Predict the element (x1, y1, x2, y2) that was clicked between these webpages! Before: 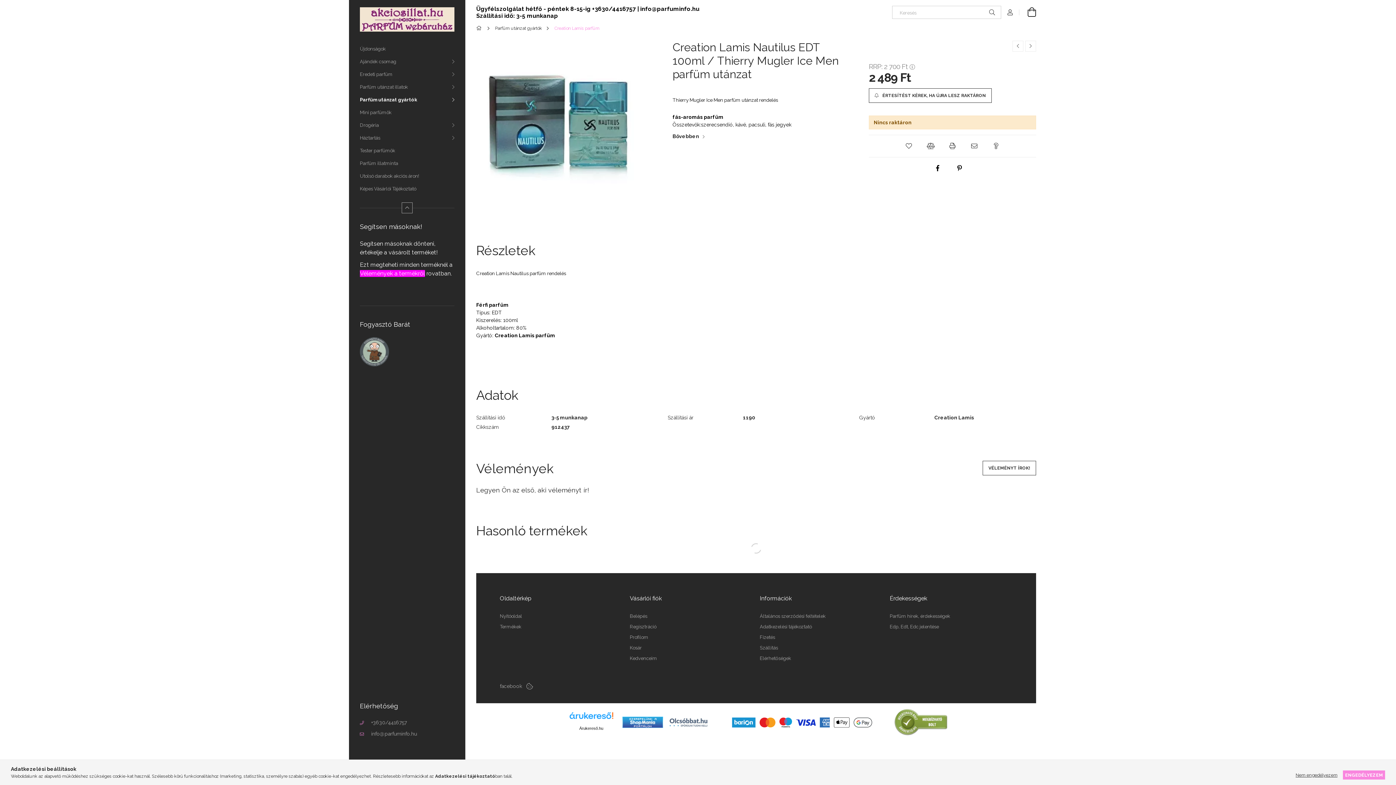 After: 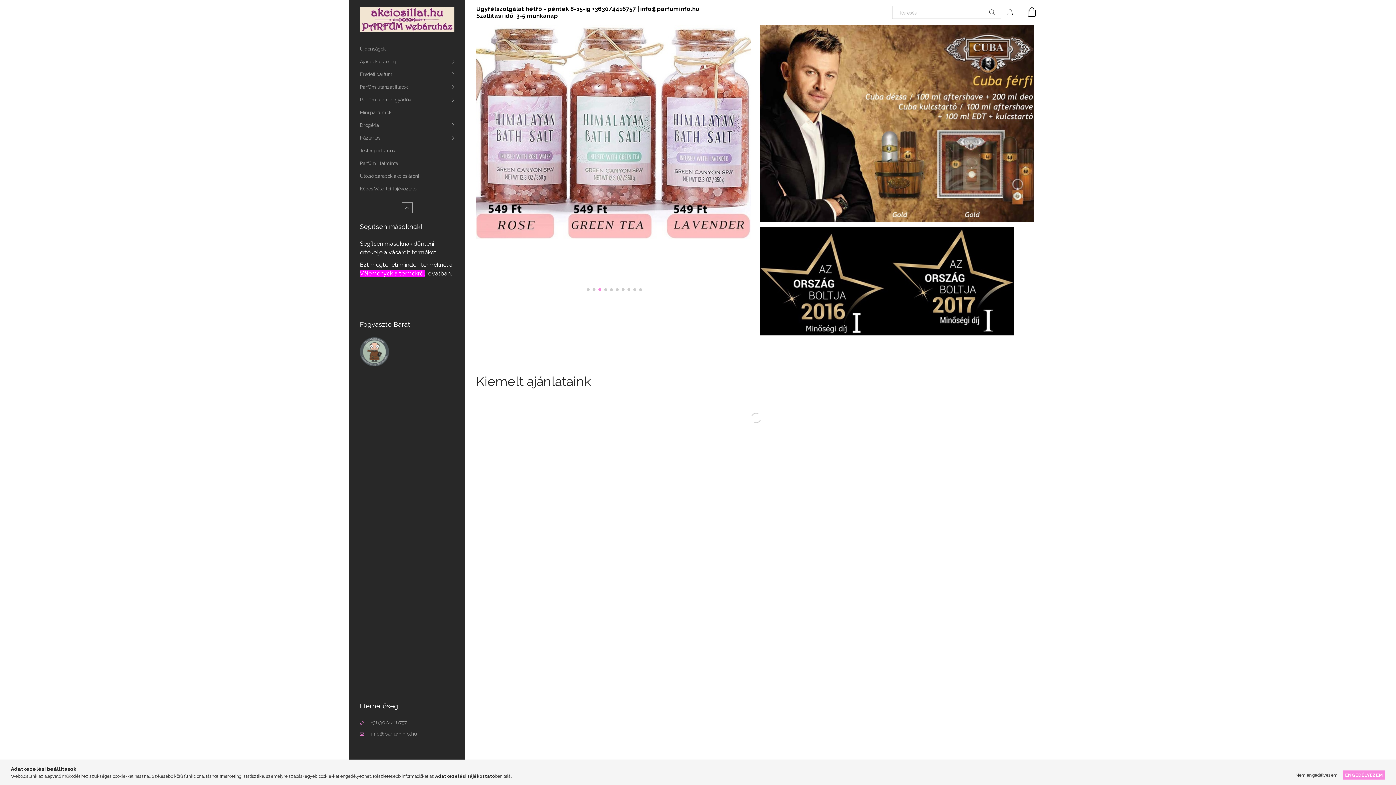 Action: bbox: (360, 8, 454, 13)